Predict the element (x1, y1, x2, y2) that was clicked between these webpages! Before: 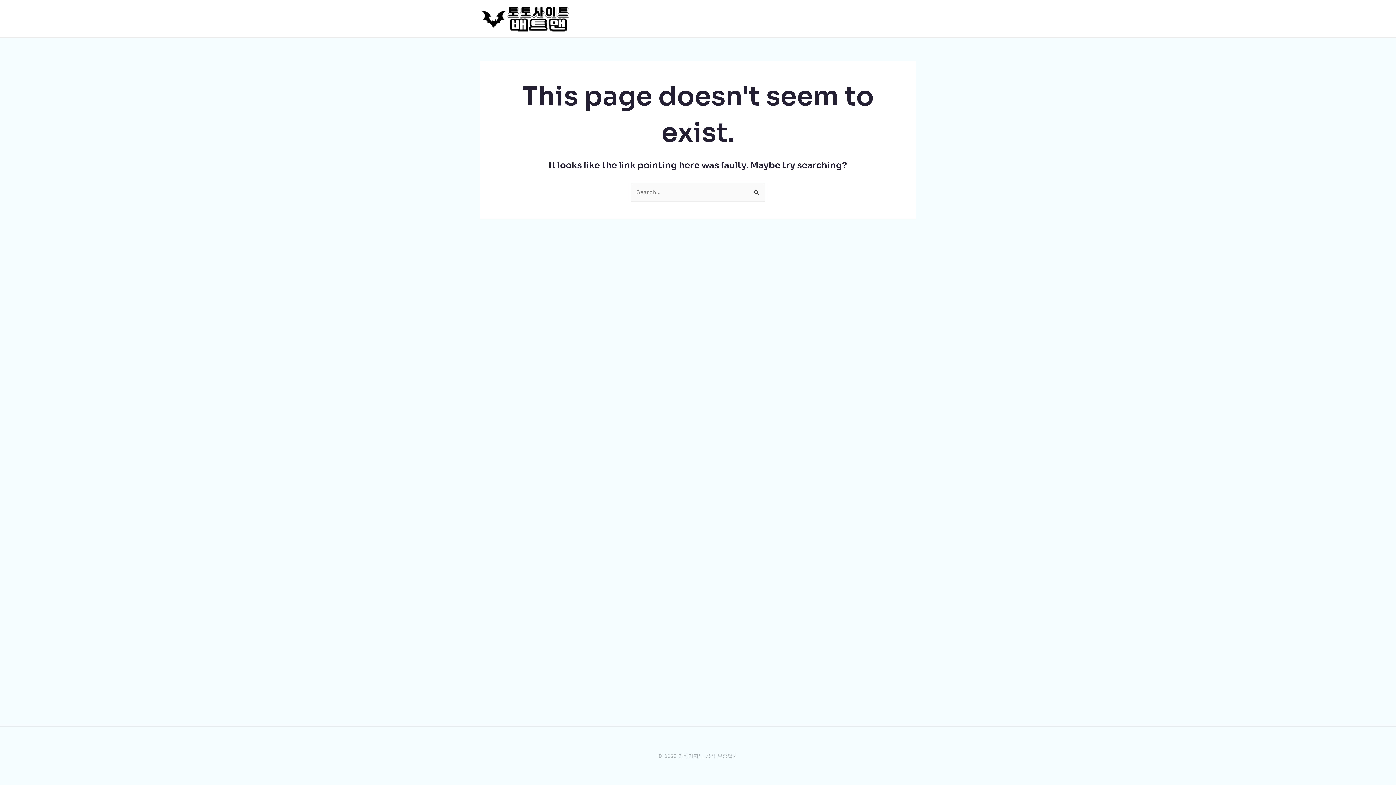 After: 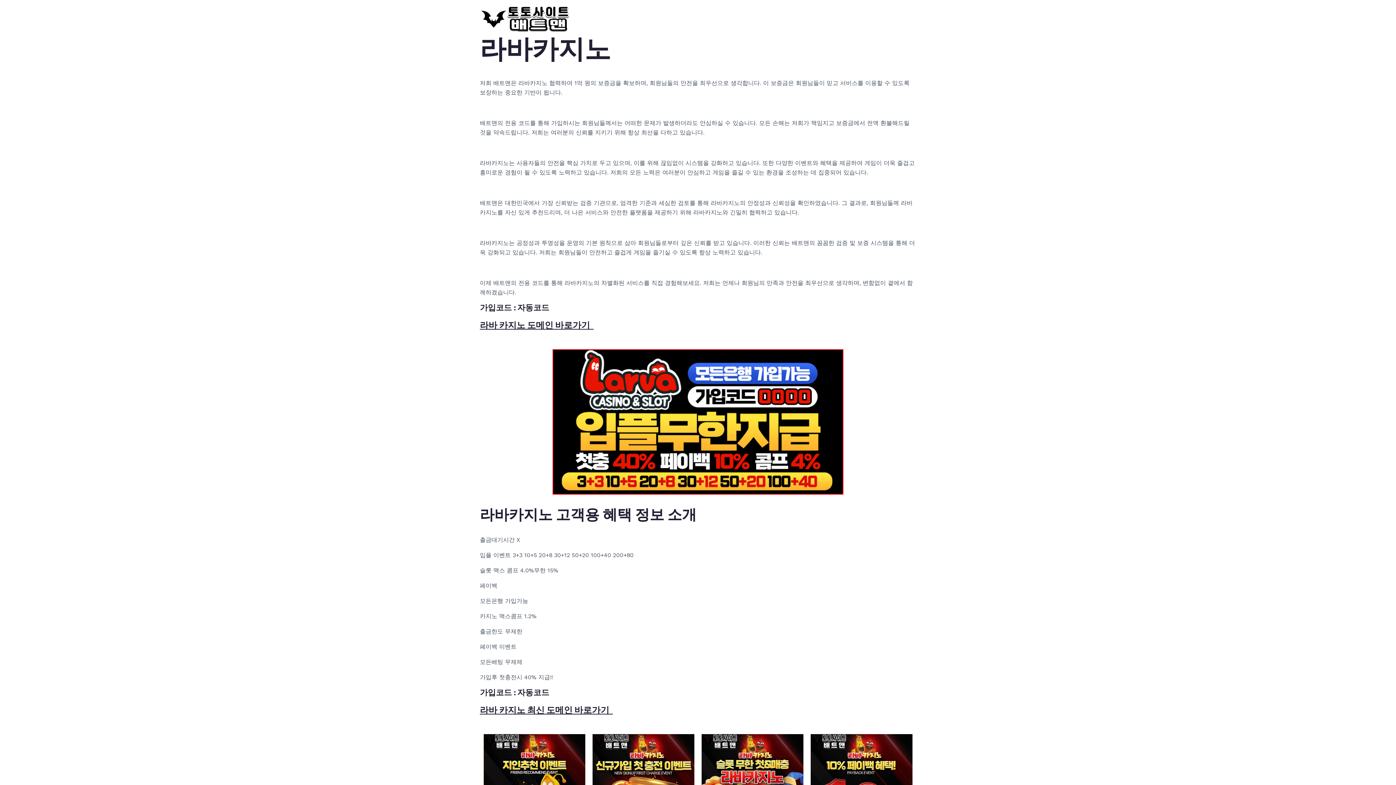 Action: bbox: (480, 14, 570, 21)